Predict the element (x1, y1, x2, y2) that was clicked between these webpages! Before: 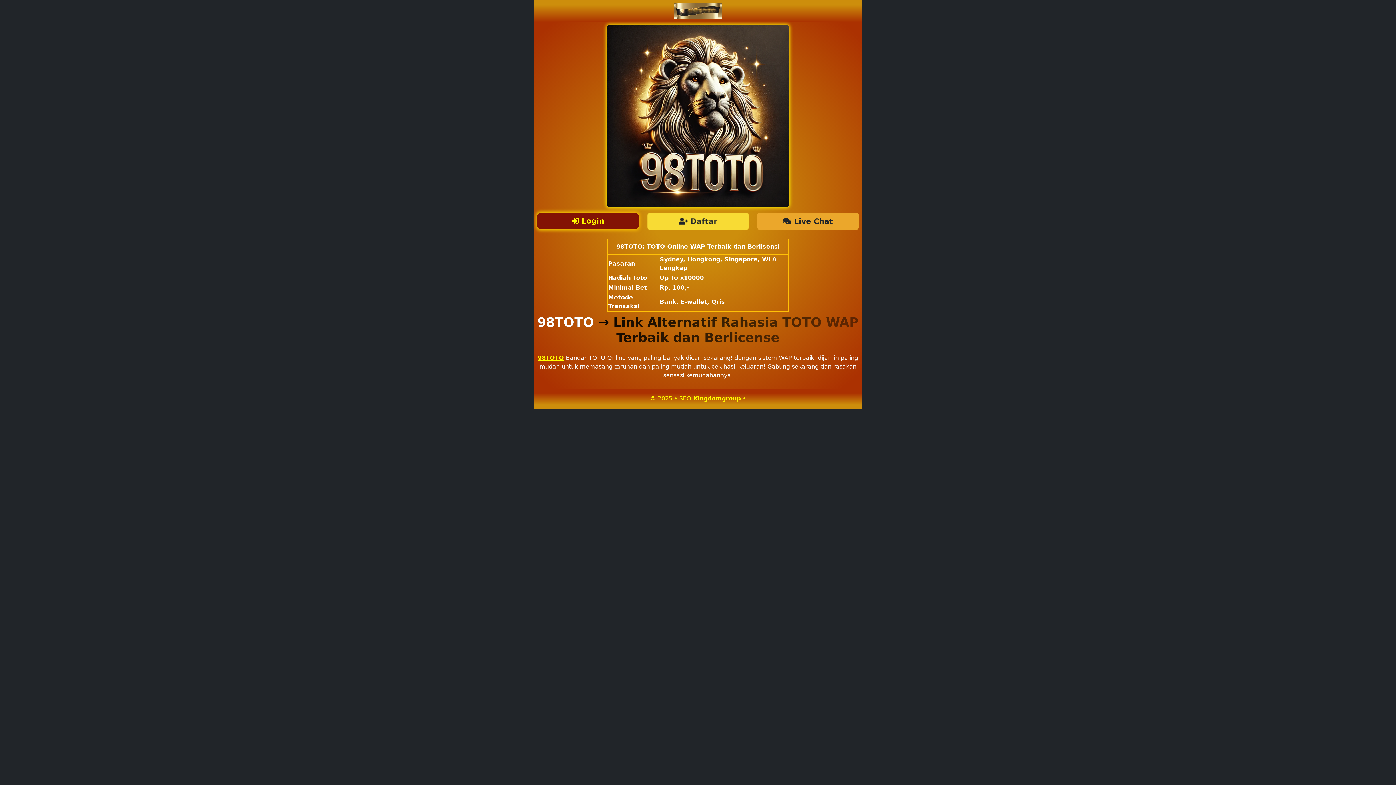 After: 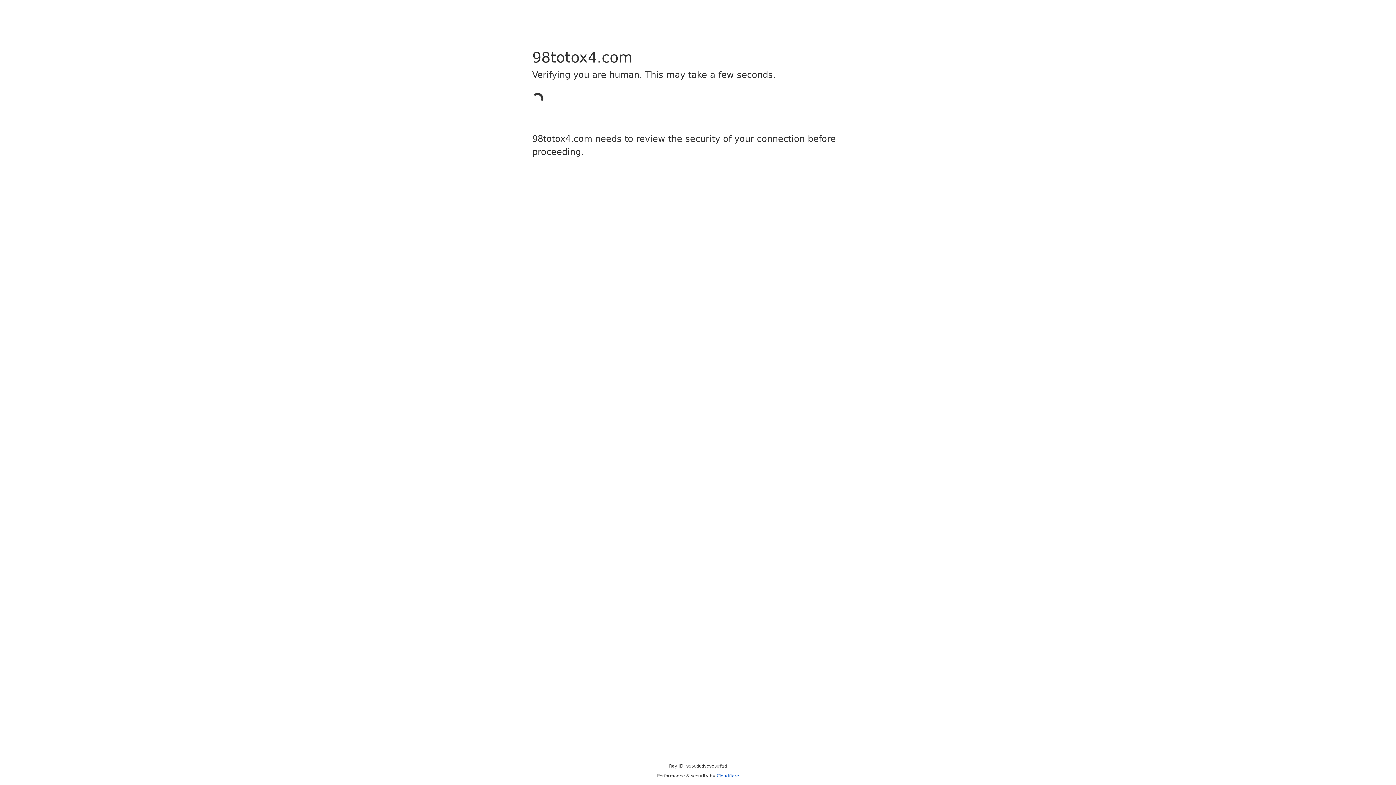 Action: bbox: (757, 212, 858, 230) label:  Live Chat